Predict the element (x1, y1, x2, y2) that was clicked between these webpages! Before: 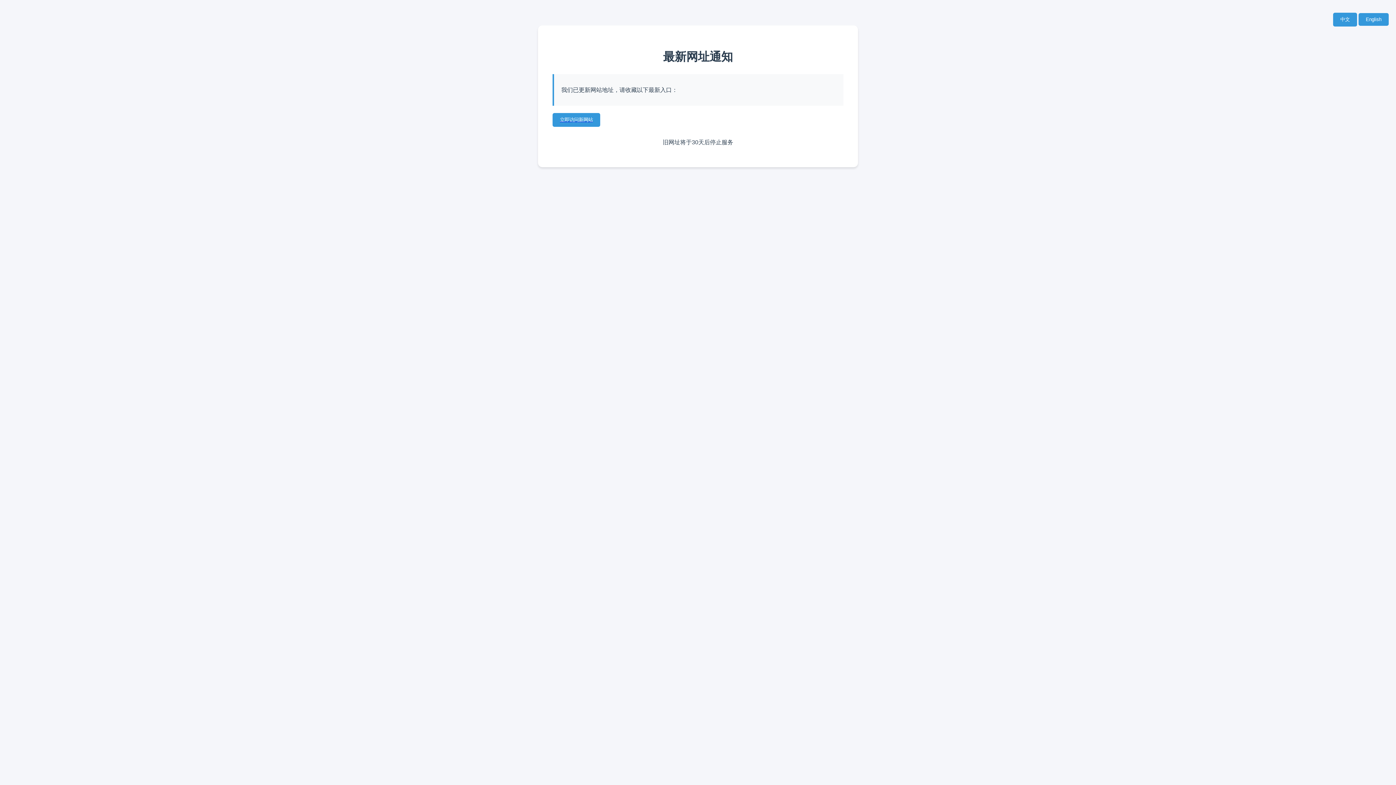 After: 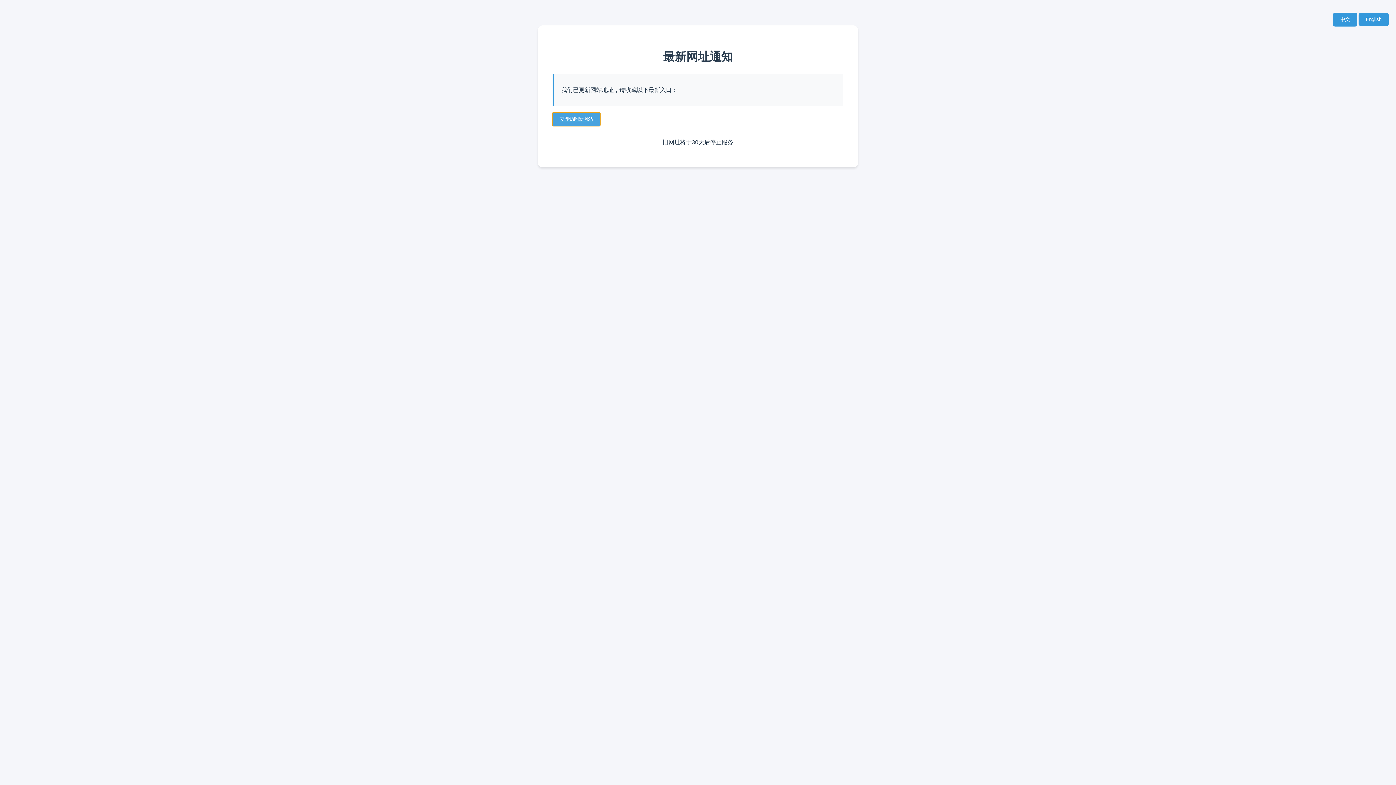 Action: bbox: (552, 113, 843, 126) label: 立即访问新网站